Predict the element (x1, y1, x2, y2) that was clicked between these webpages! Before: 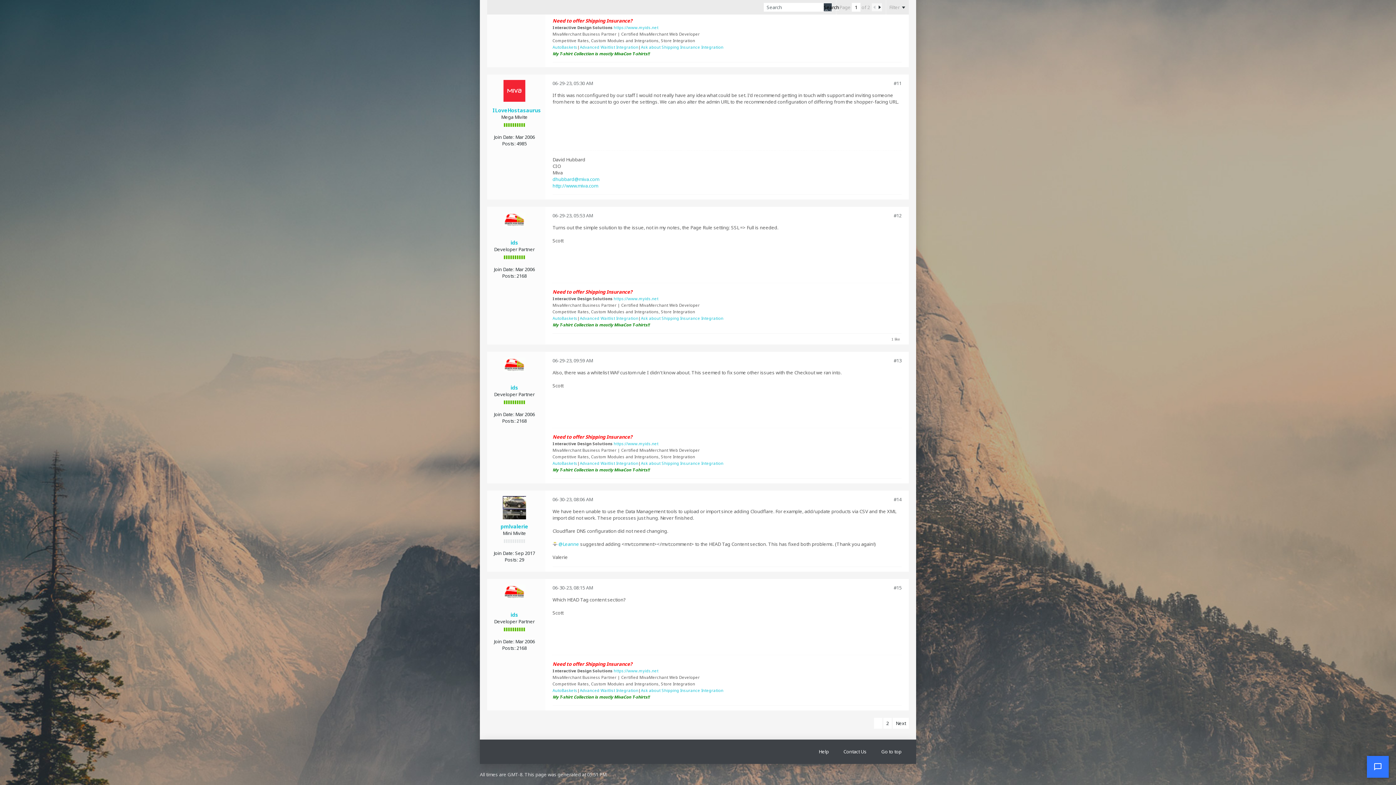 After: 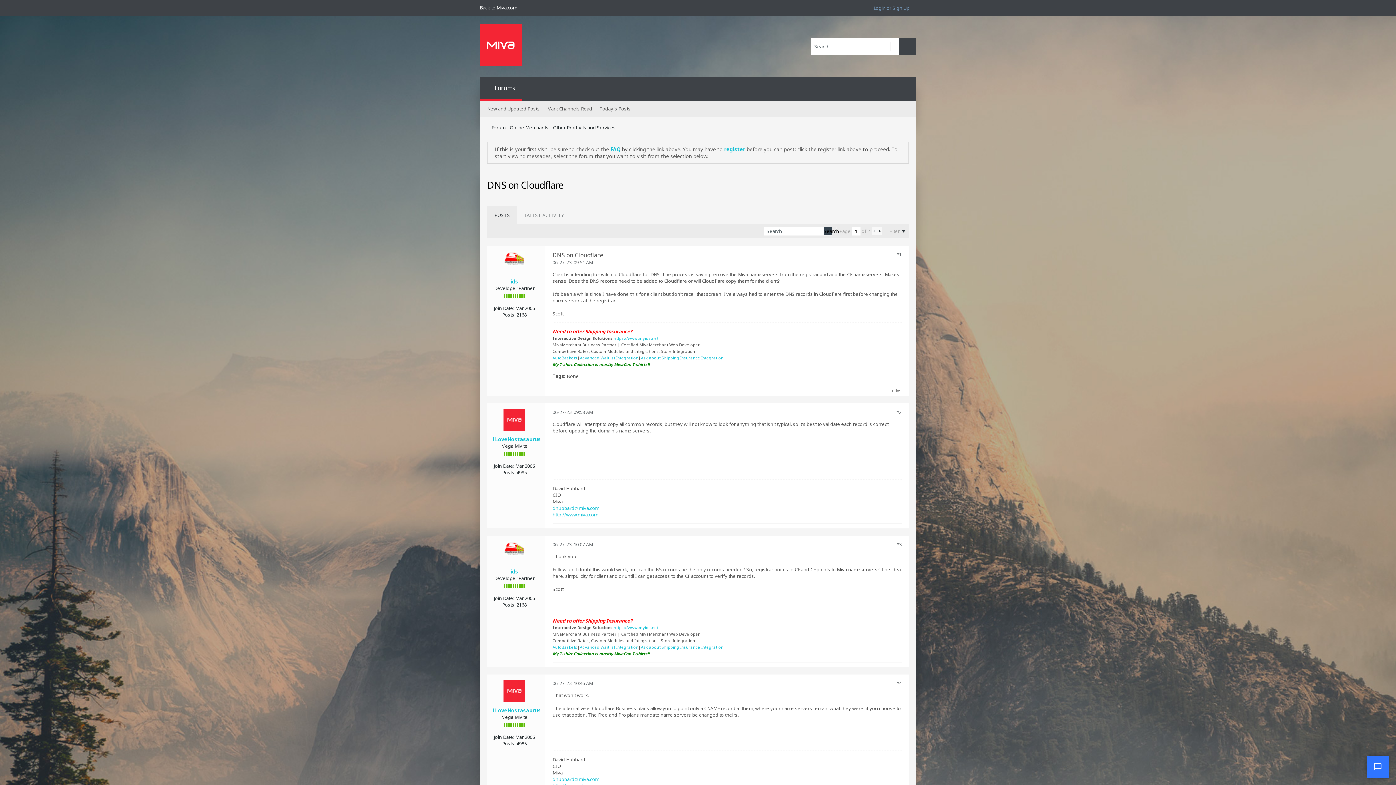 Action: label: Go to top bbox: (877, 748, 901, 755)